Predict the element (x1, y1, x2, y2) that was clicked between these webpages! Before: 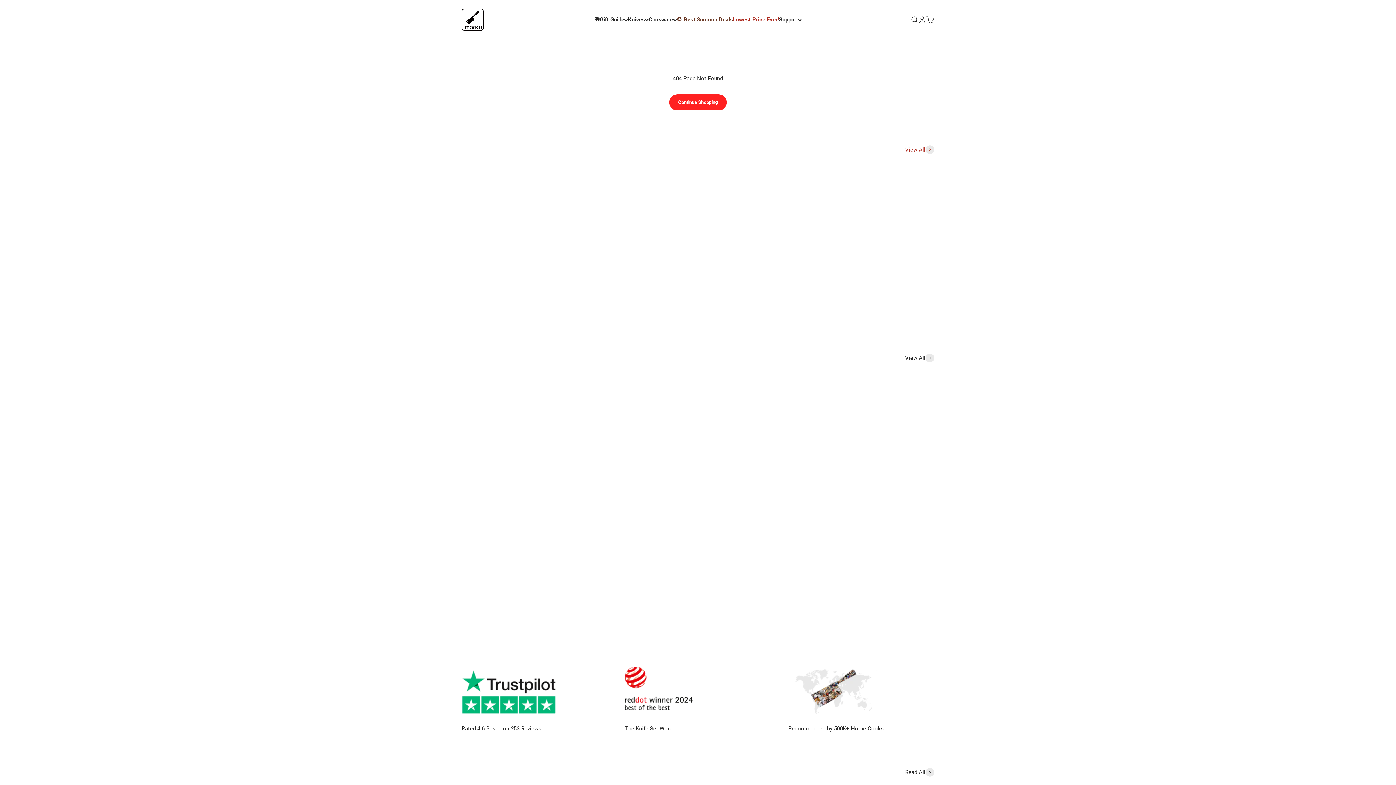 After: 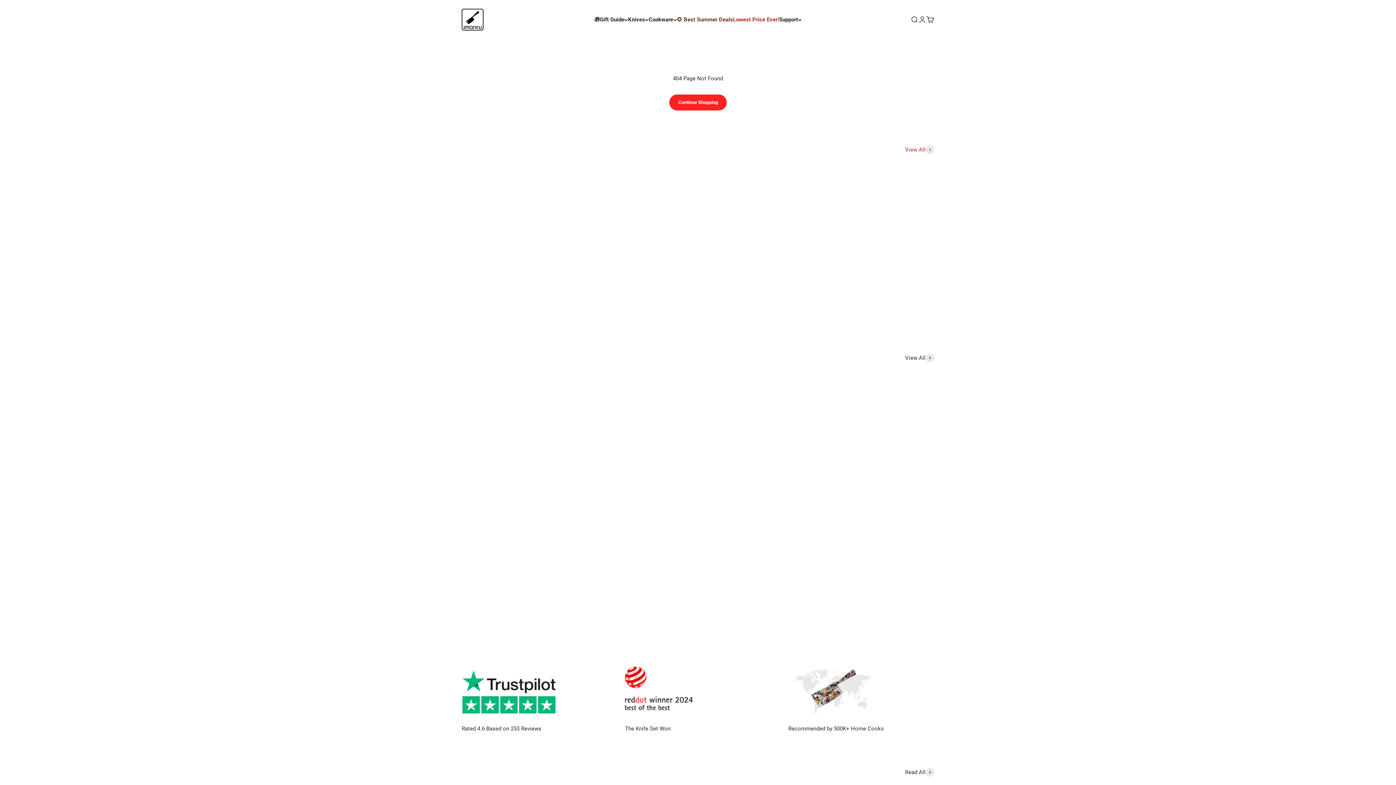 Action: bbox: (461, 588, 533, 605)